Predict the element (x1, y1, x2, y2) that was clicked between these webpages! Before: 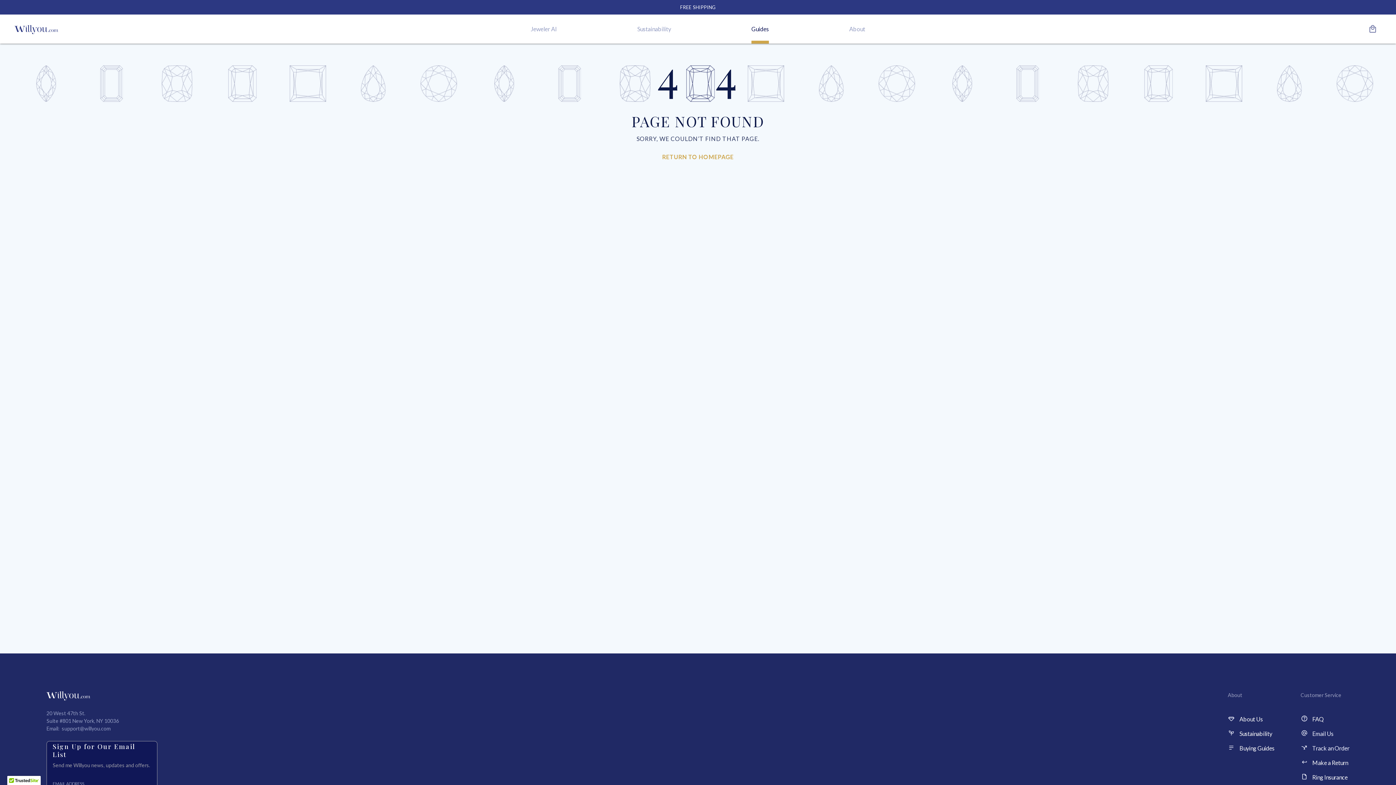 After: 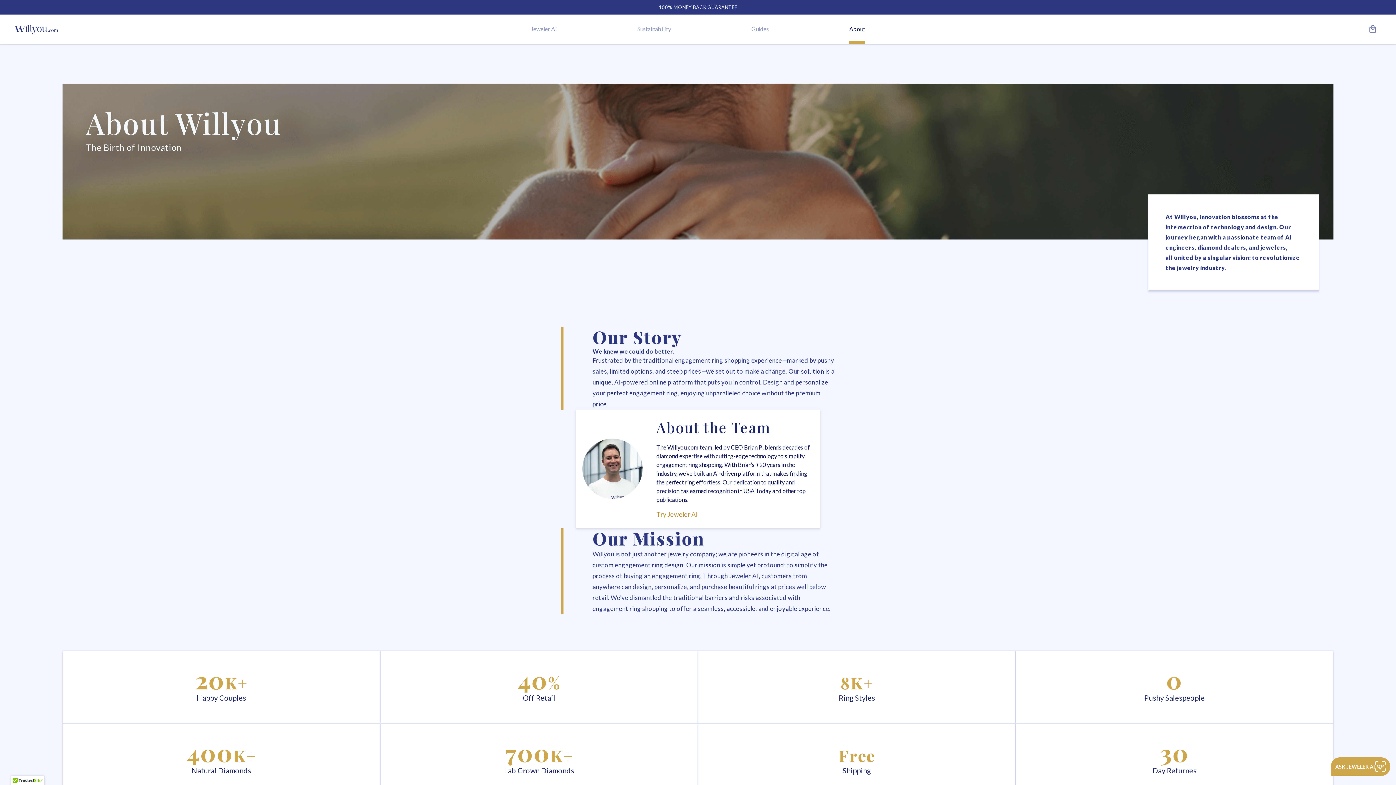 Action: bbox: (849, 14, 865, 43) label: About